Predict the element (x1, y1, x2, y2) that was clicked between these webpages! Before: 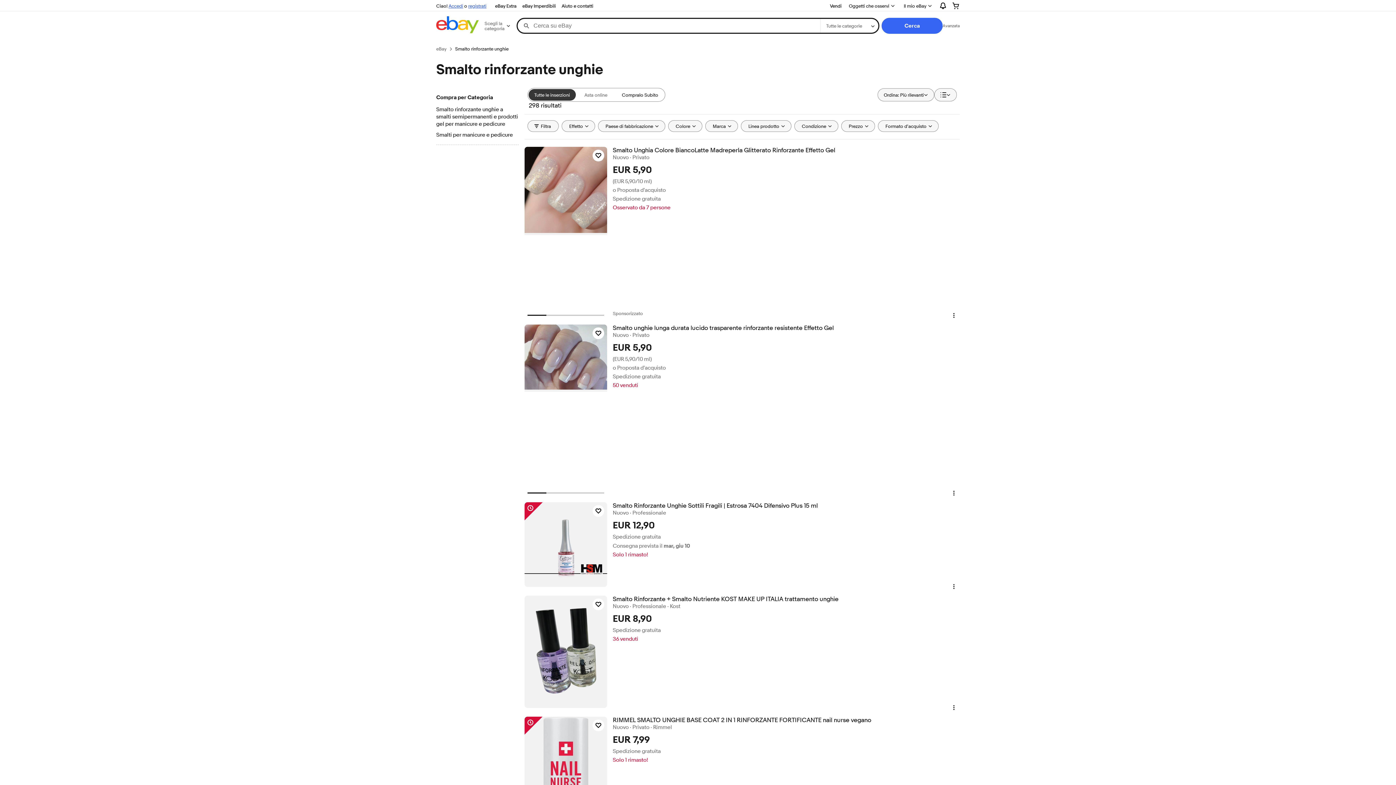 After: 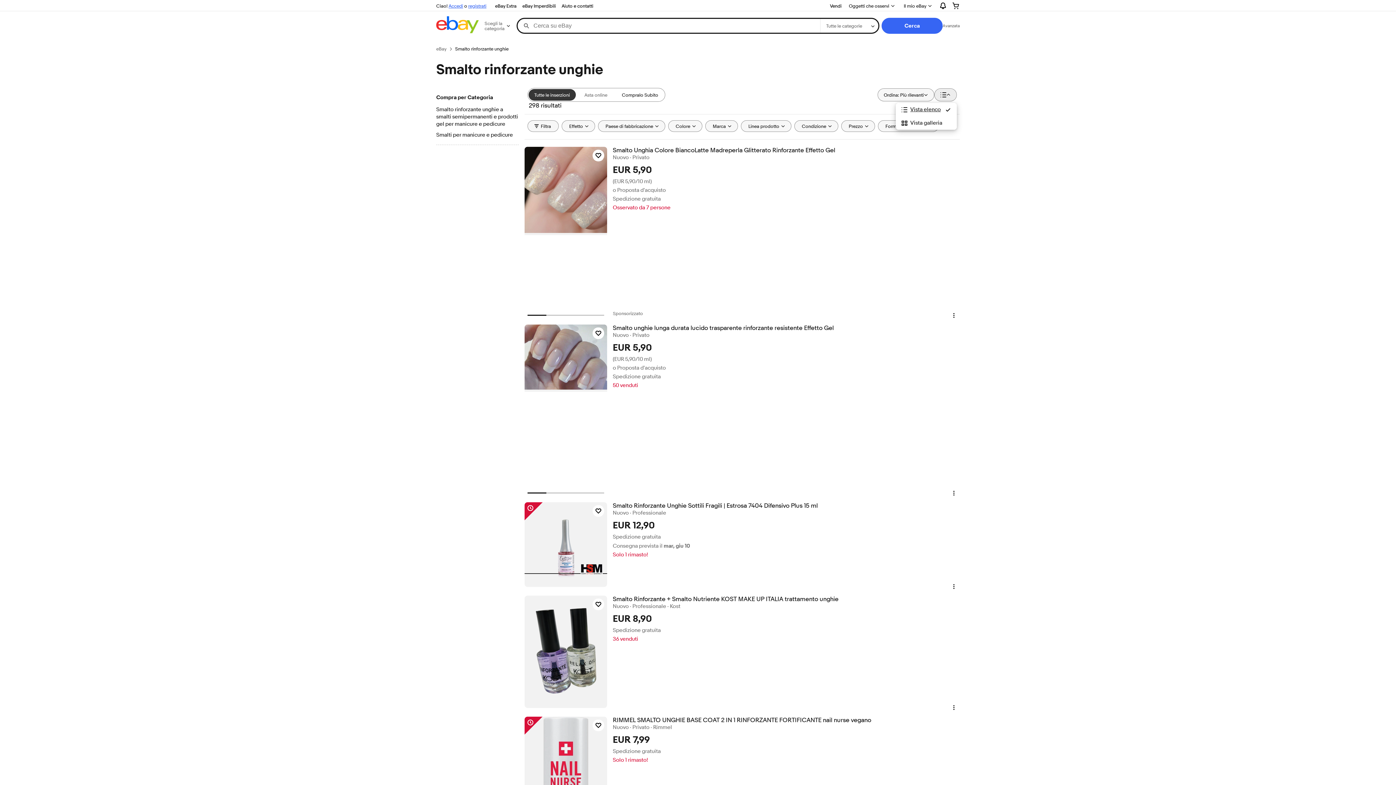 Action: bbox: (934, 88, 957, 101) label: Vista: Vista elenco